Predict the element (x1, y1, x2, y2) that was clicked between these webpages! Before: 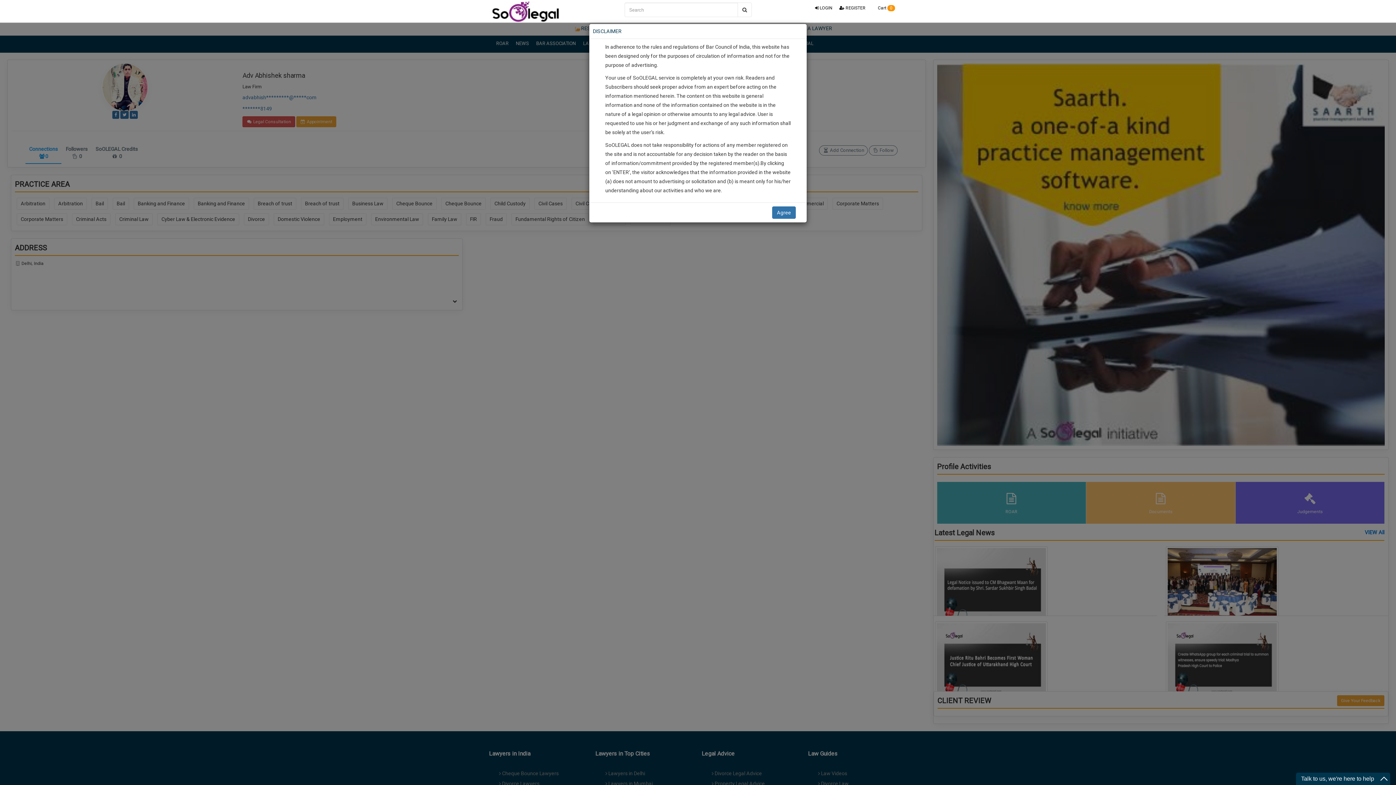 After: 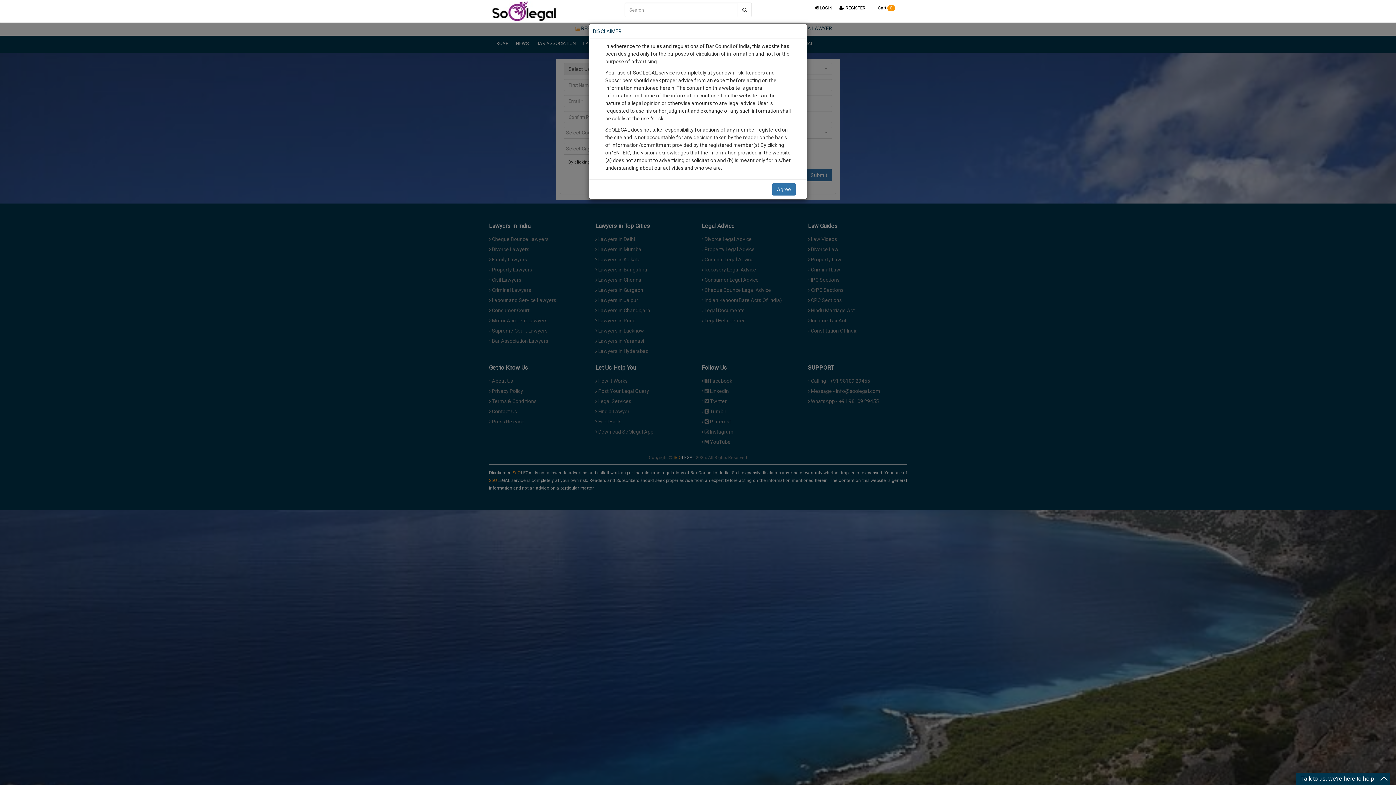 Action: label:  REGISTER bbox: (836, 0, 869, 16)